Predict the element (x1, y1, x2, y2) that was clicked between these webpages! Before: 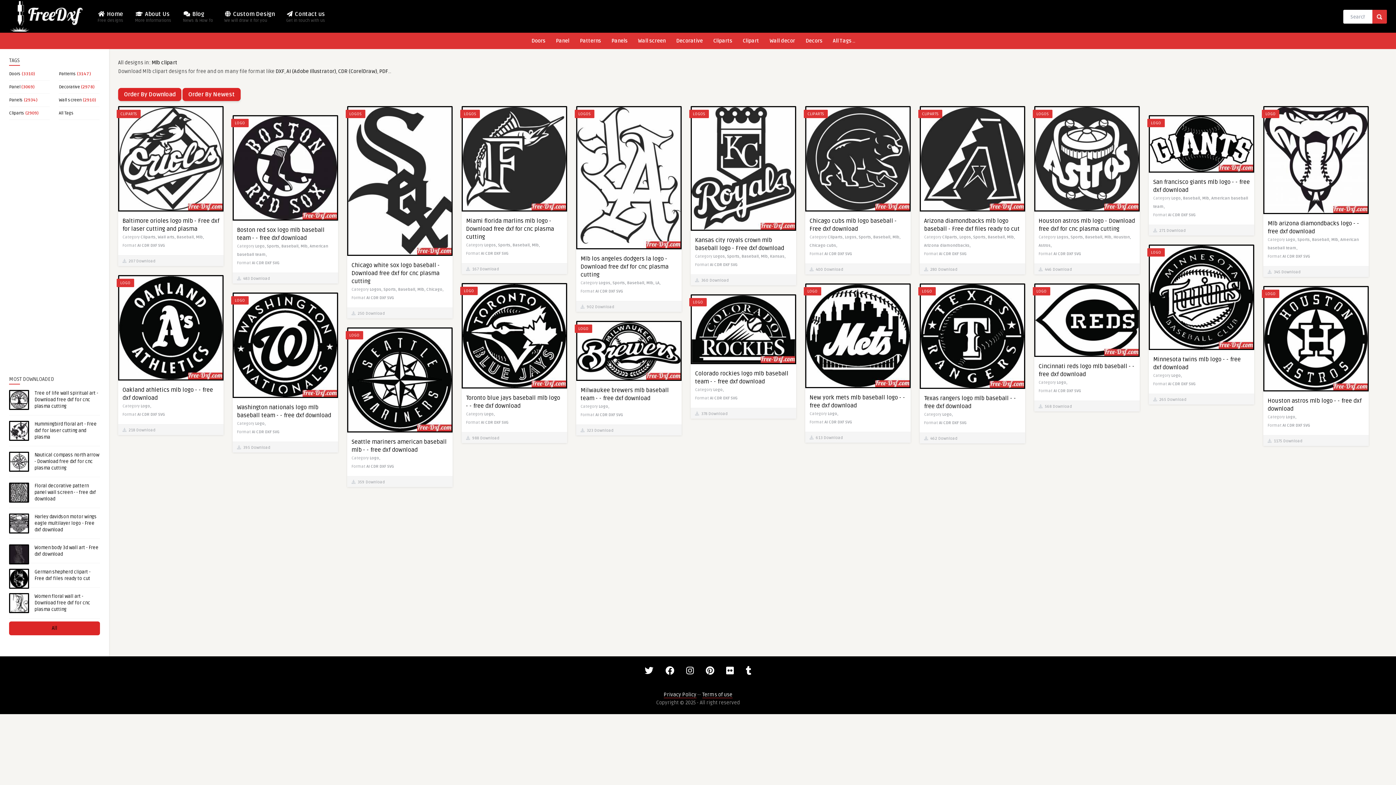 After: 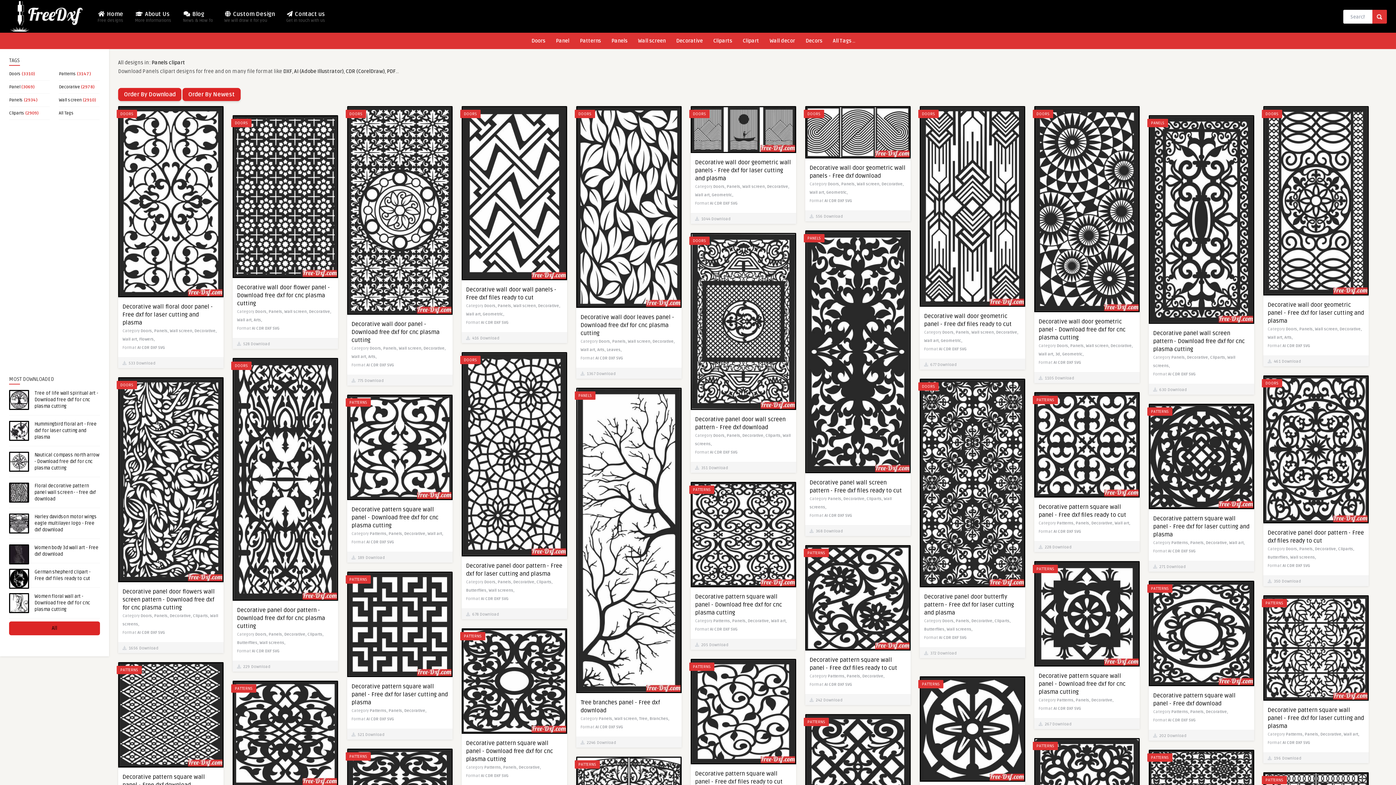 Action: bbox: (608, 32, 630, 48) label: Panels